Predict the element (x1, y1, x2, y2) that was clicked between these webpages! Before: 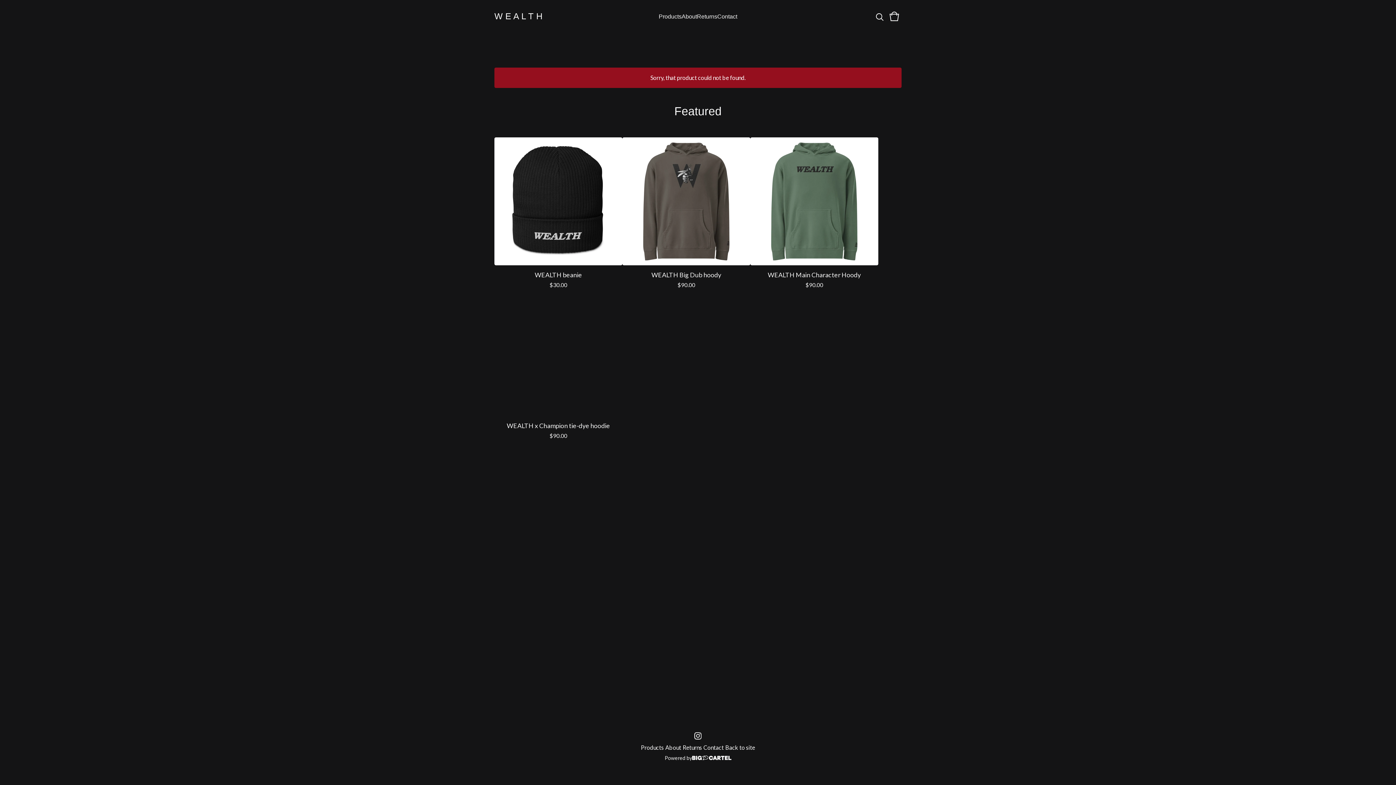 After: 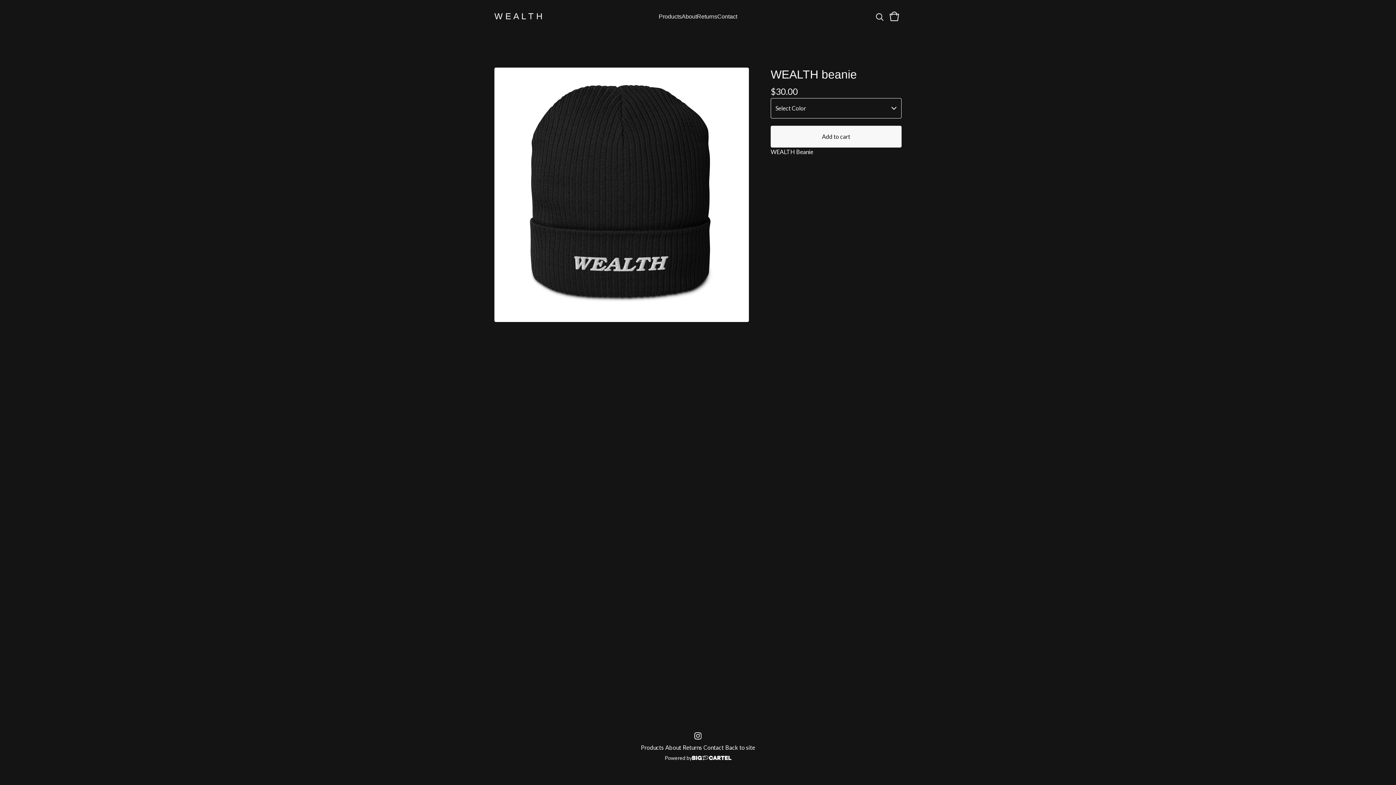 Action: label: WEALTH beanie
$30.00 bbox: (494, 137, 622, 288)